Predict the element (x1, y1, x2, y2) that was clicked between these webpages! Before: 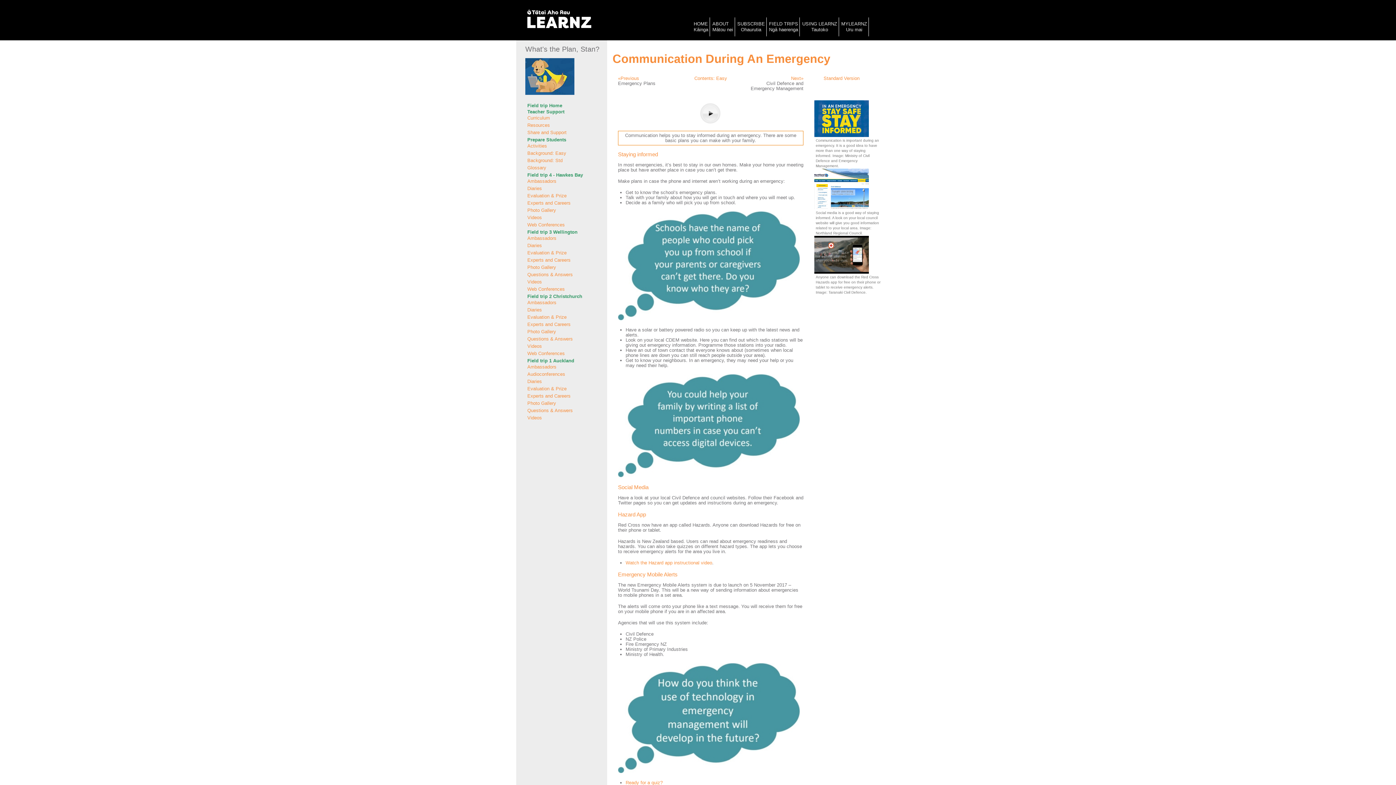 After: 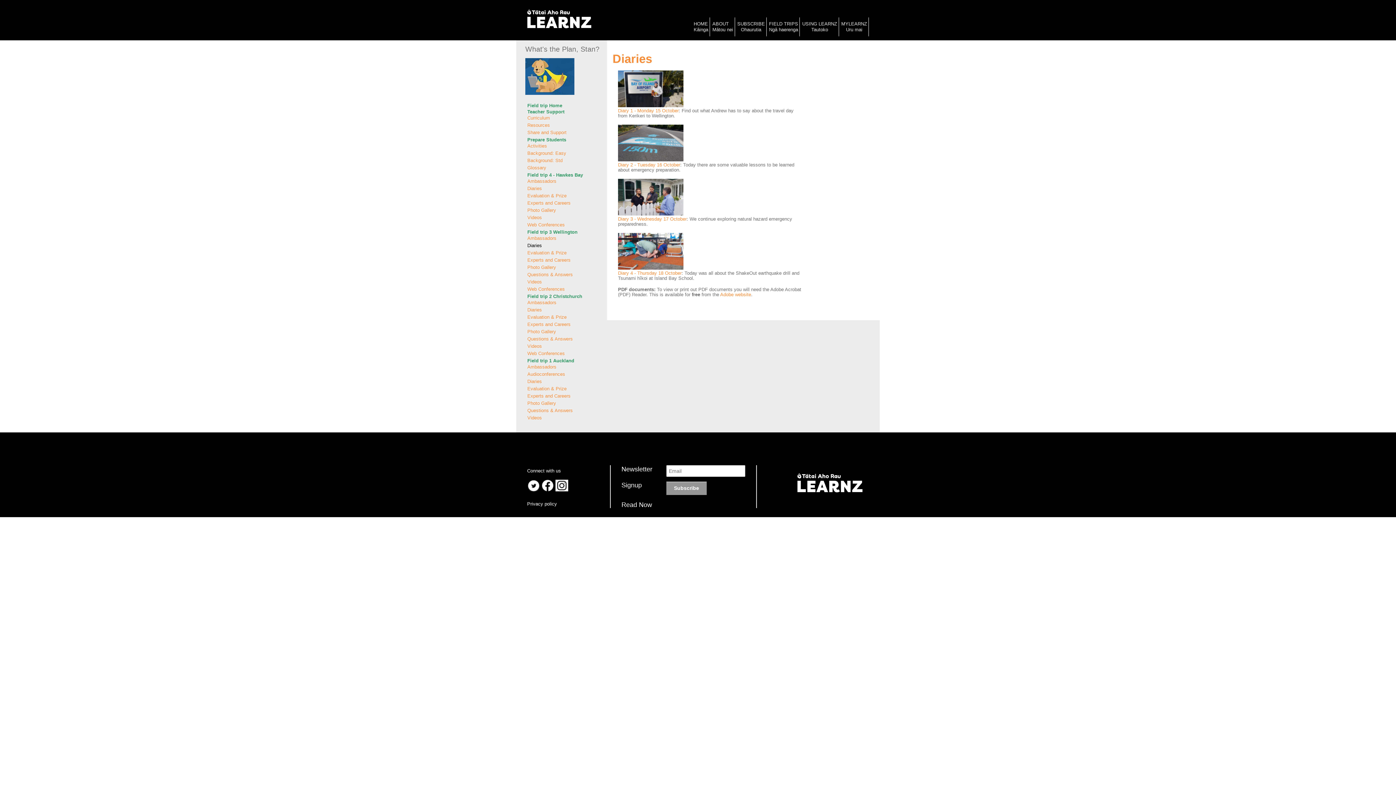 Action: label: Diaries bbox: (527, 242, 542, 248)